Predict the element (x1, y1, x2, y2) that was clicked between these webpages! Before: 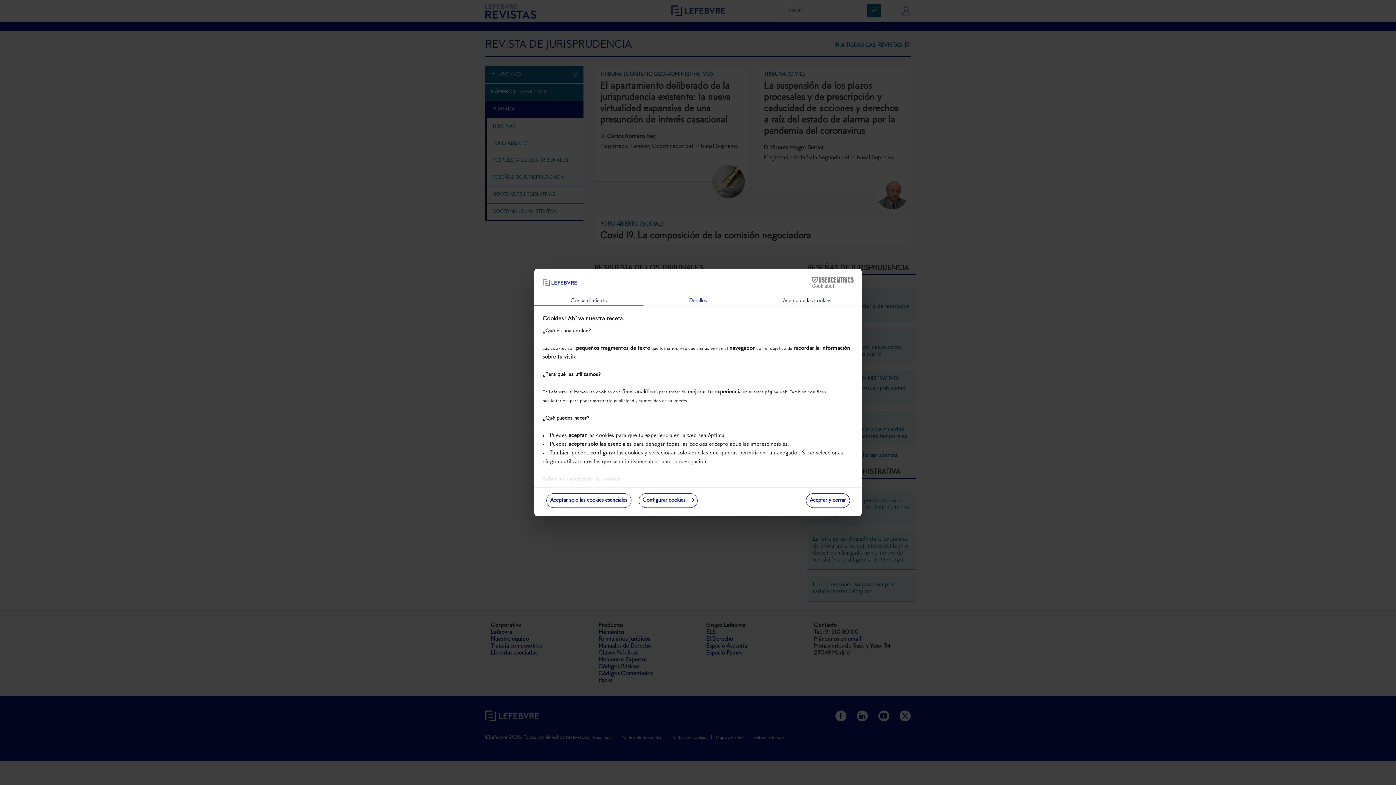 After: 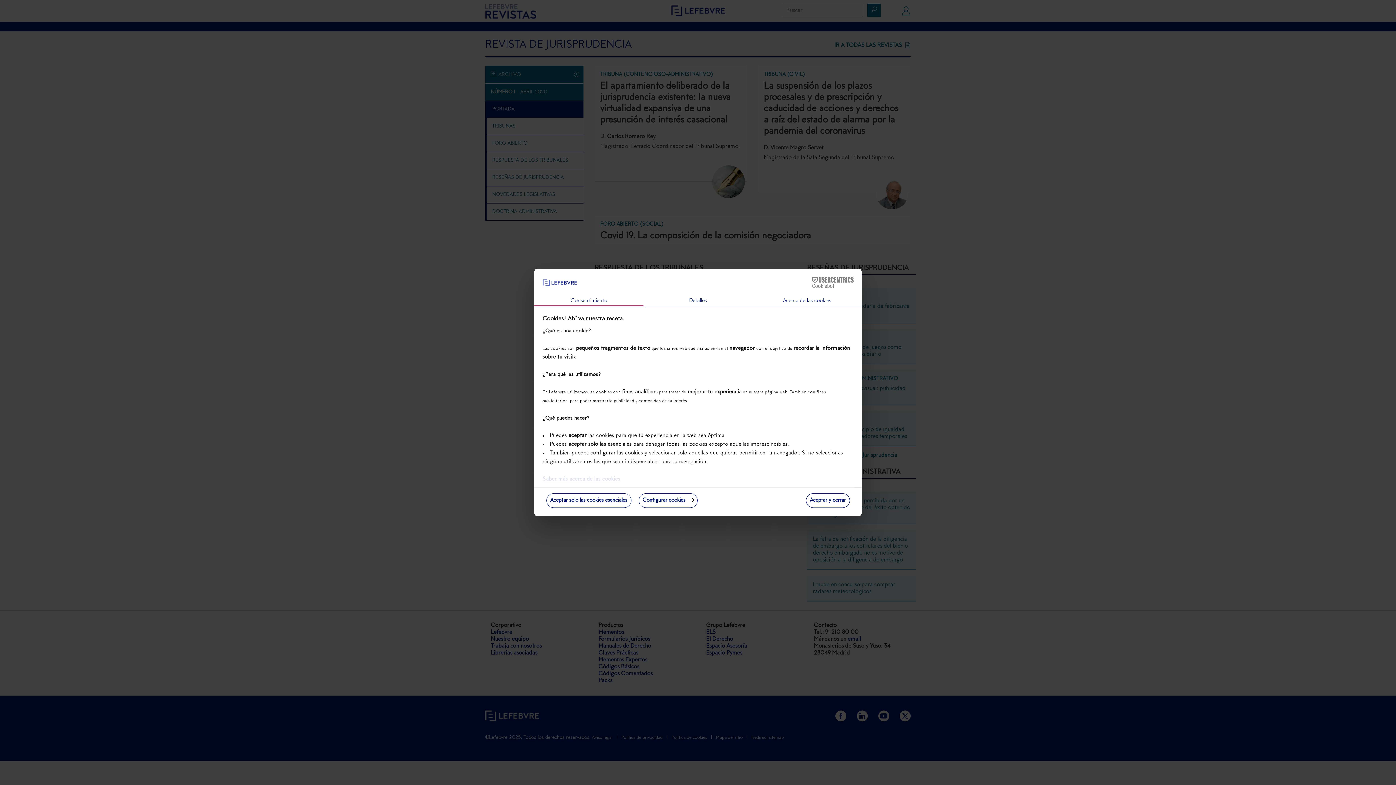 Action: bbox: (542, 476, 620, 482) label: Saber más acerca de las cookies